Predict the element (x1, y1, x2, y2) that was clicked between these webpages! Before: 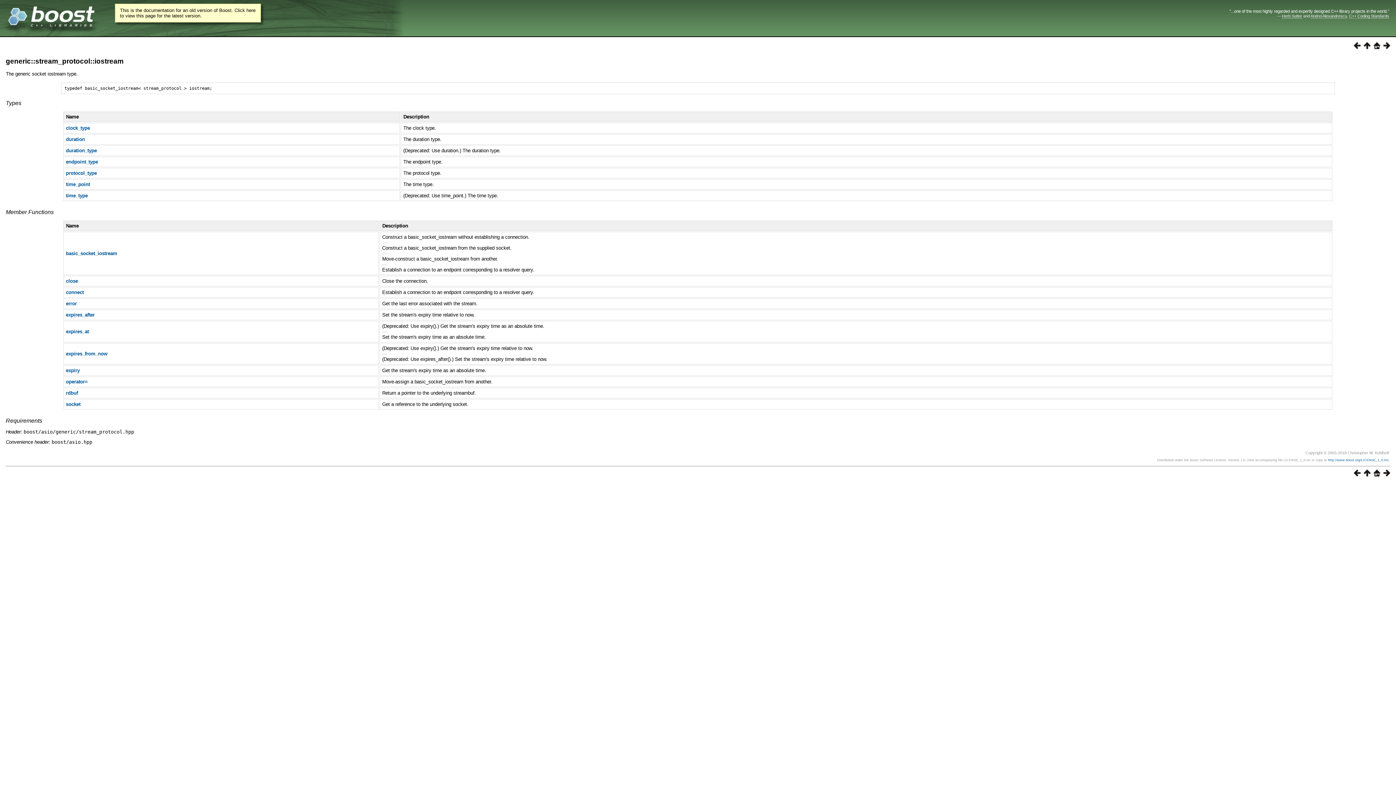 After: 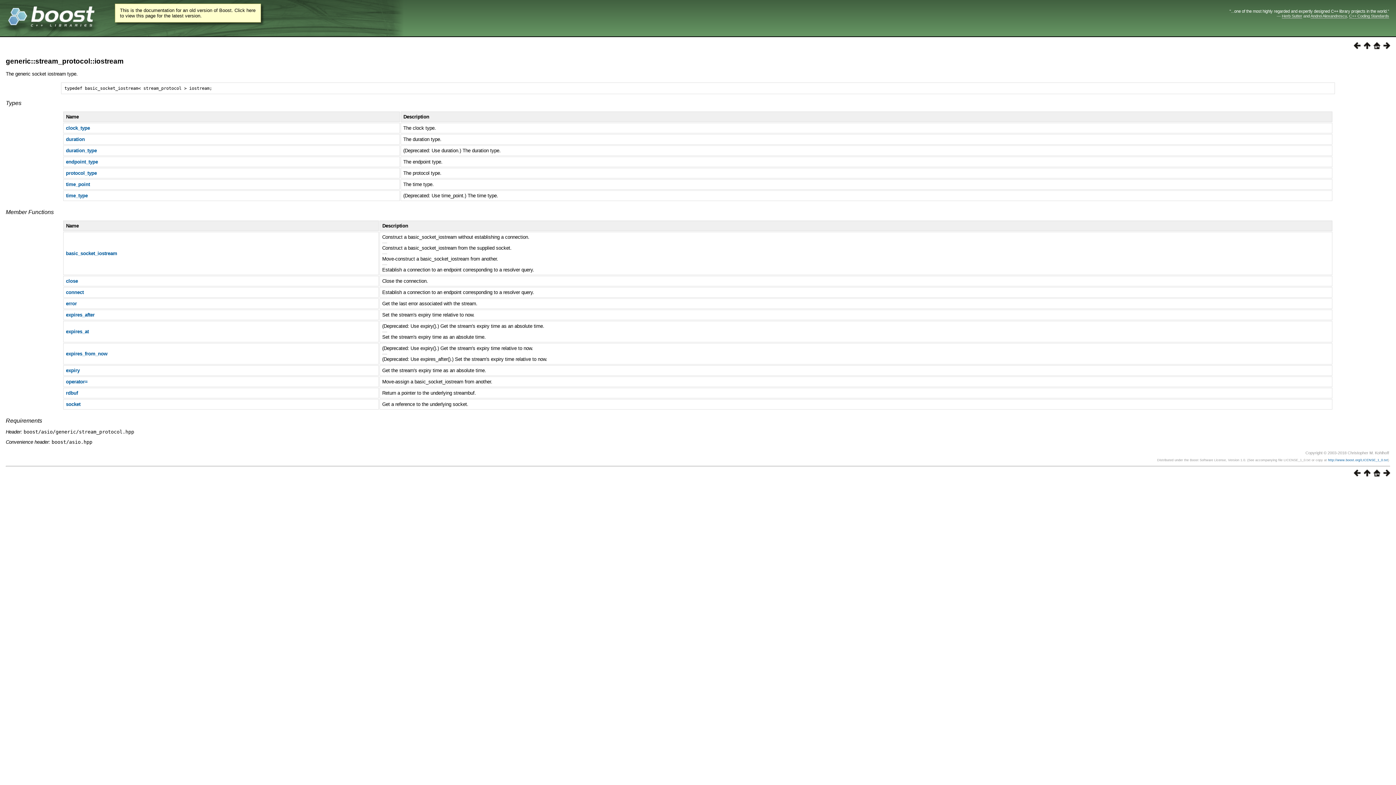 Action: bbox: (5, 100, 21, 106) label: Types